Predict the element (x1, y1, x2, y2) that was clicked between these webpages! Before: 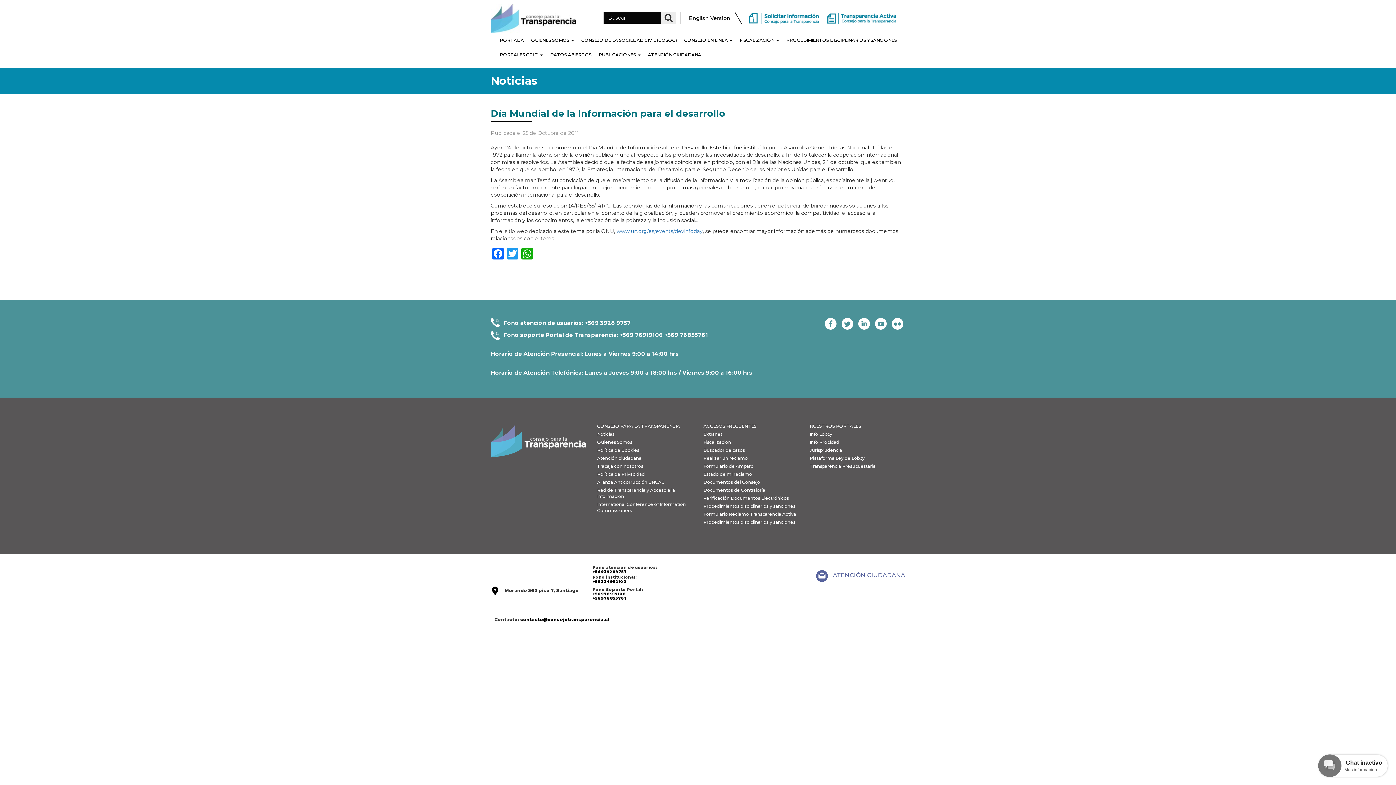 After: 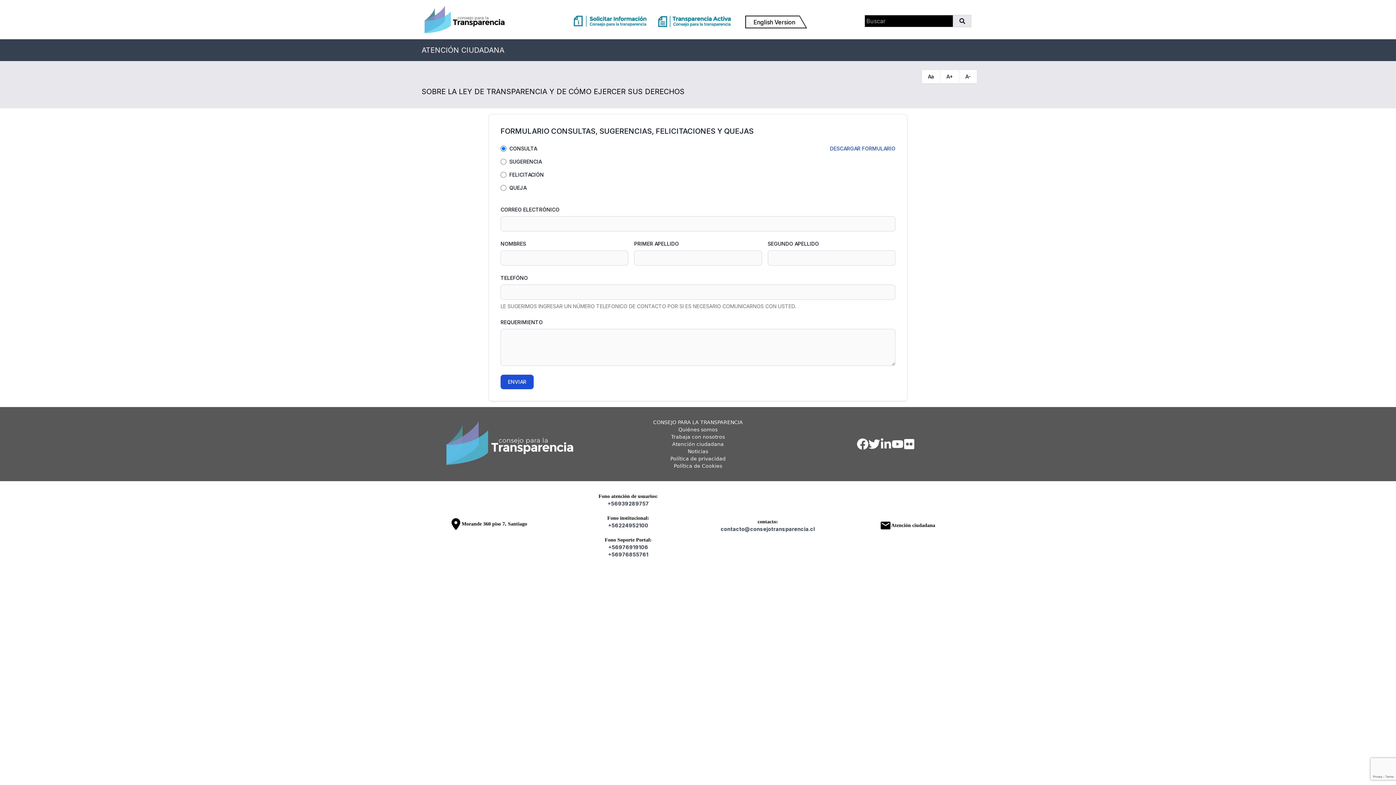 Action: label:  ATENCIÓN CIUDADANA bbox: (816, 561, 905, 589)